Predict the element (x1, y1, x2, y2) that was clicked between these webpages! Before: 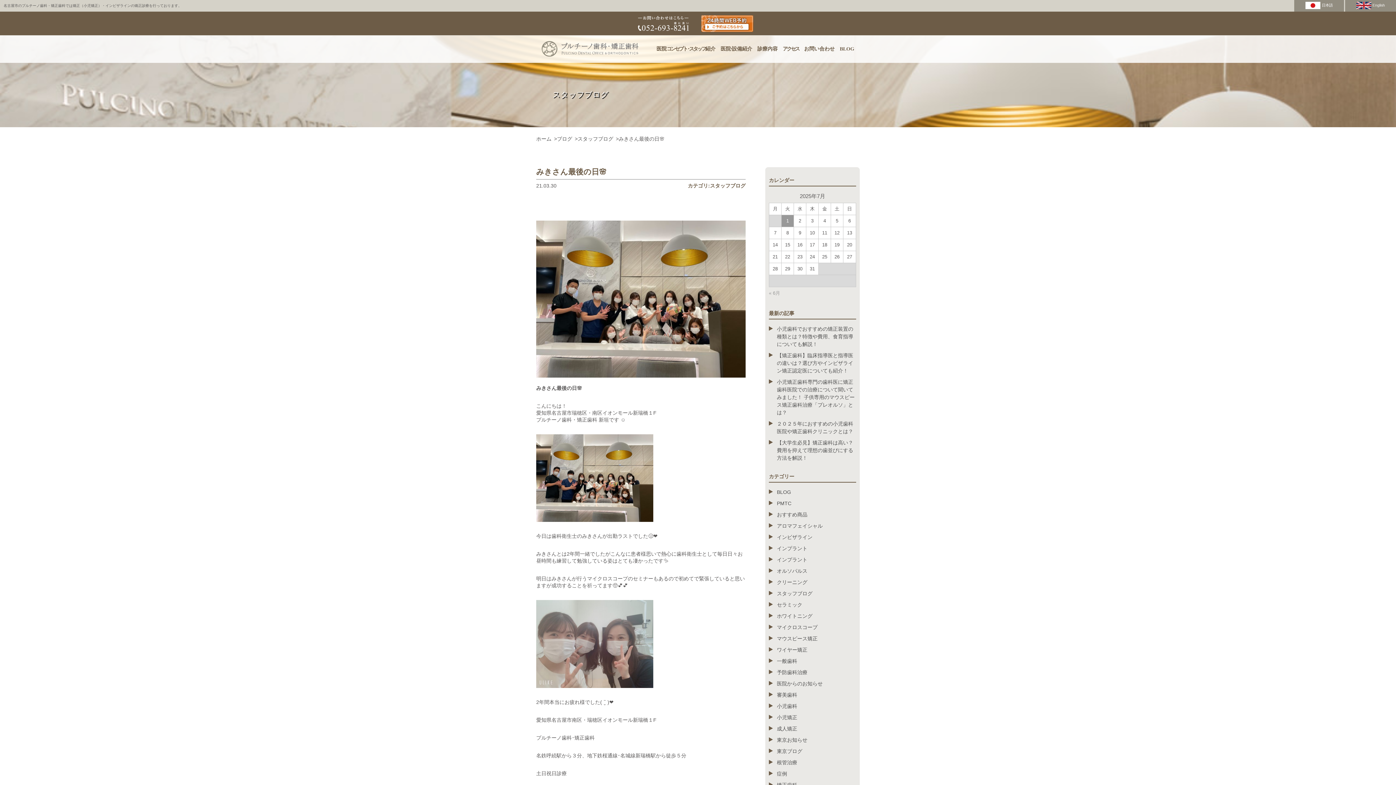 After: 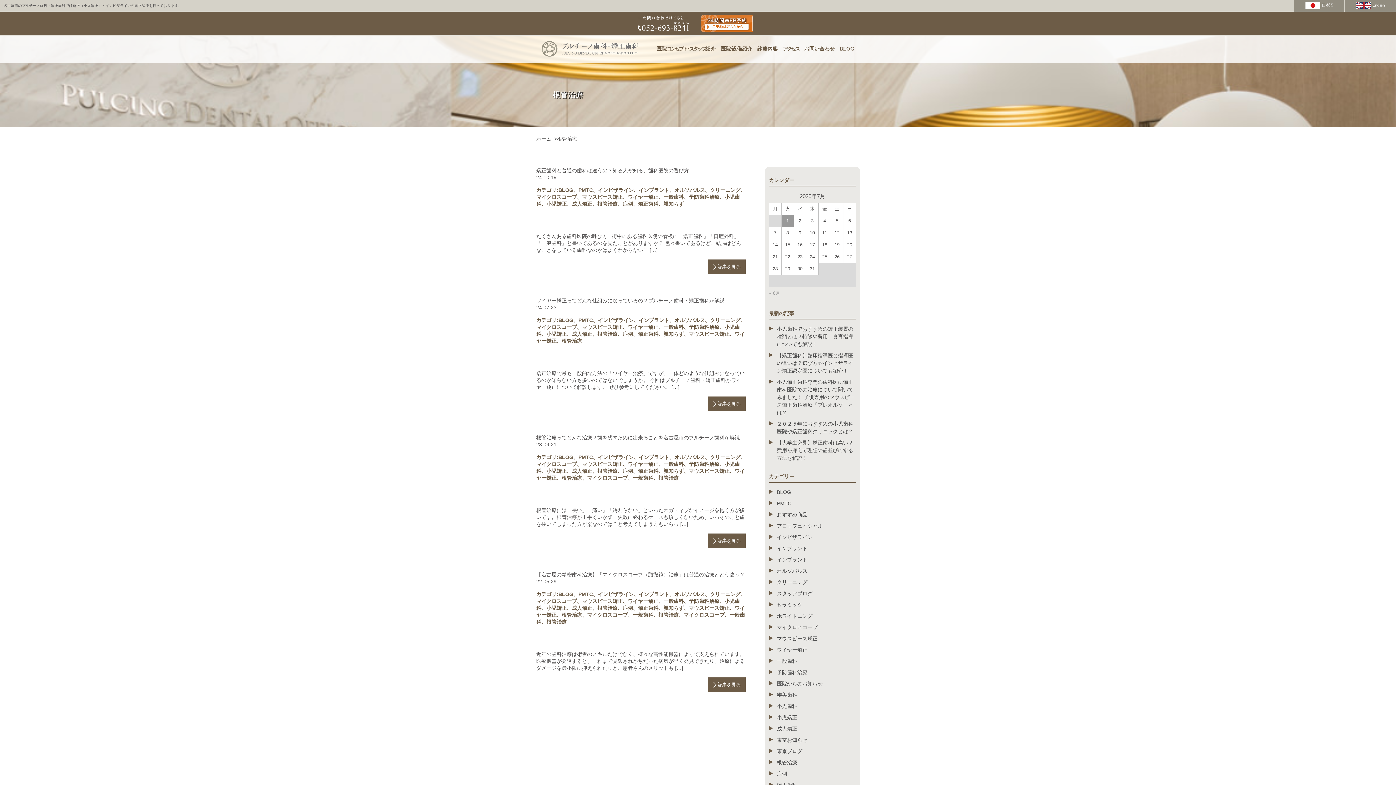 Action: label: 根管治療 bbox: (769, 759, 856, 767)